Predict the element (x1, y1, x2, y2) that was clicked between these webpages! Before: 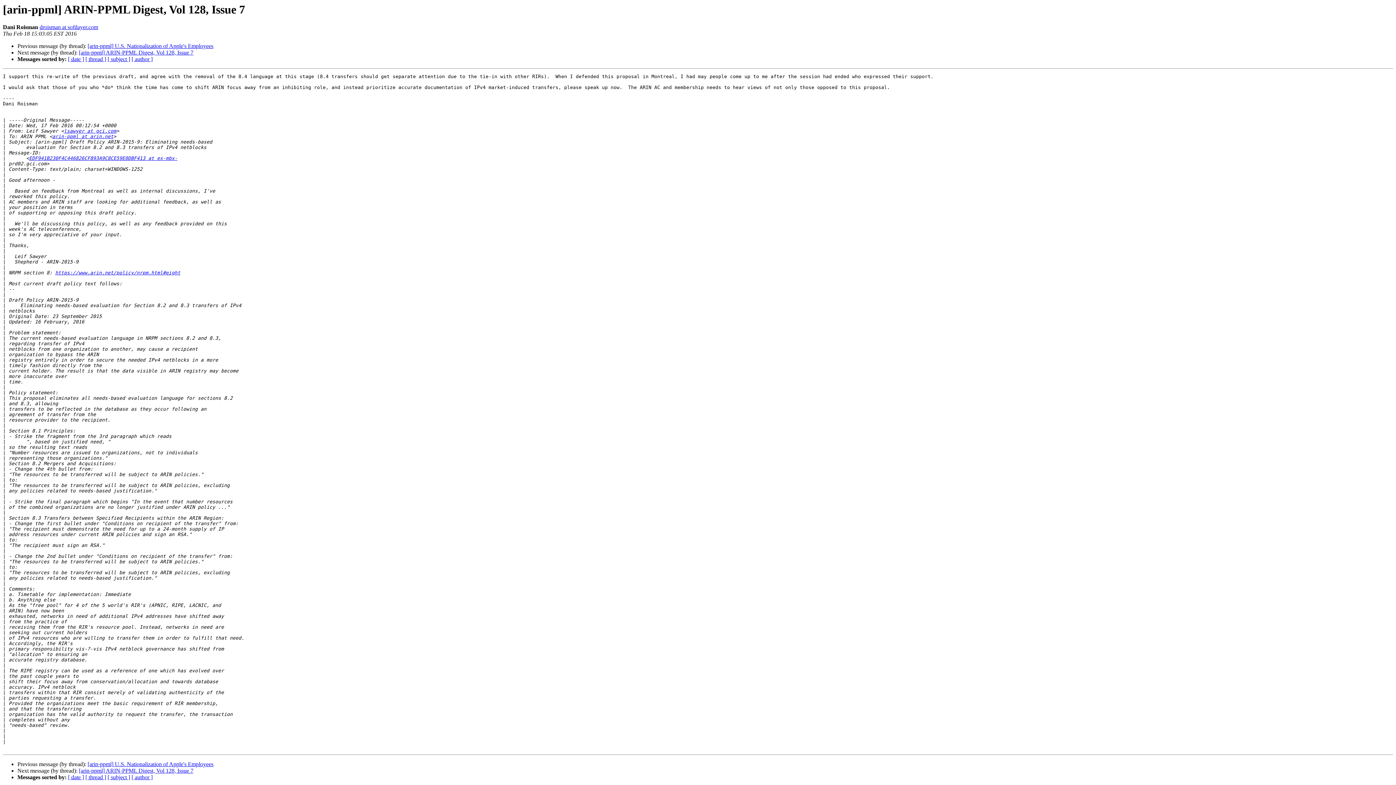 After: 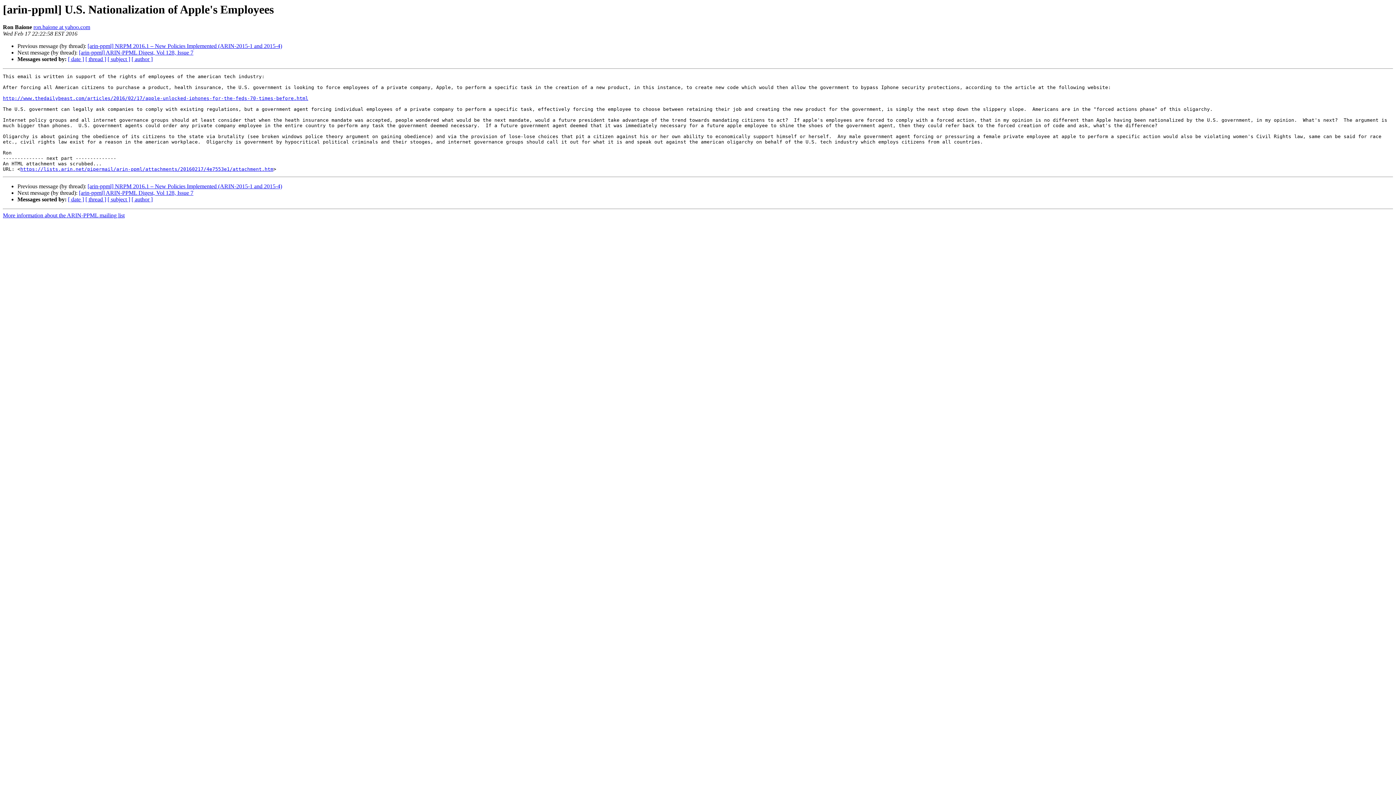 Action: label: [arin-ppml] U.S. Nationalization of Apple's Employees bbox: (87, 43, 213, 49)